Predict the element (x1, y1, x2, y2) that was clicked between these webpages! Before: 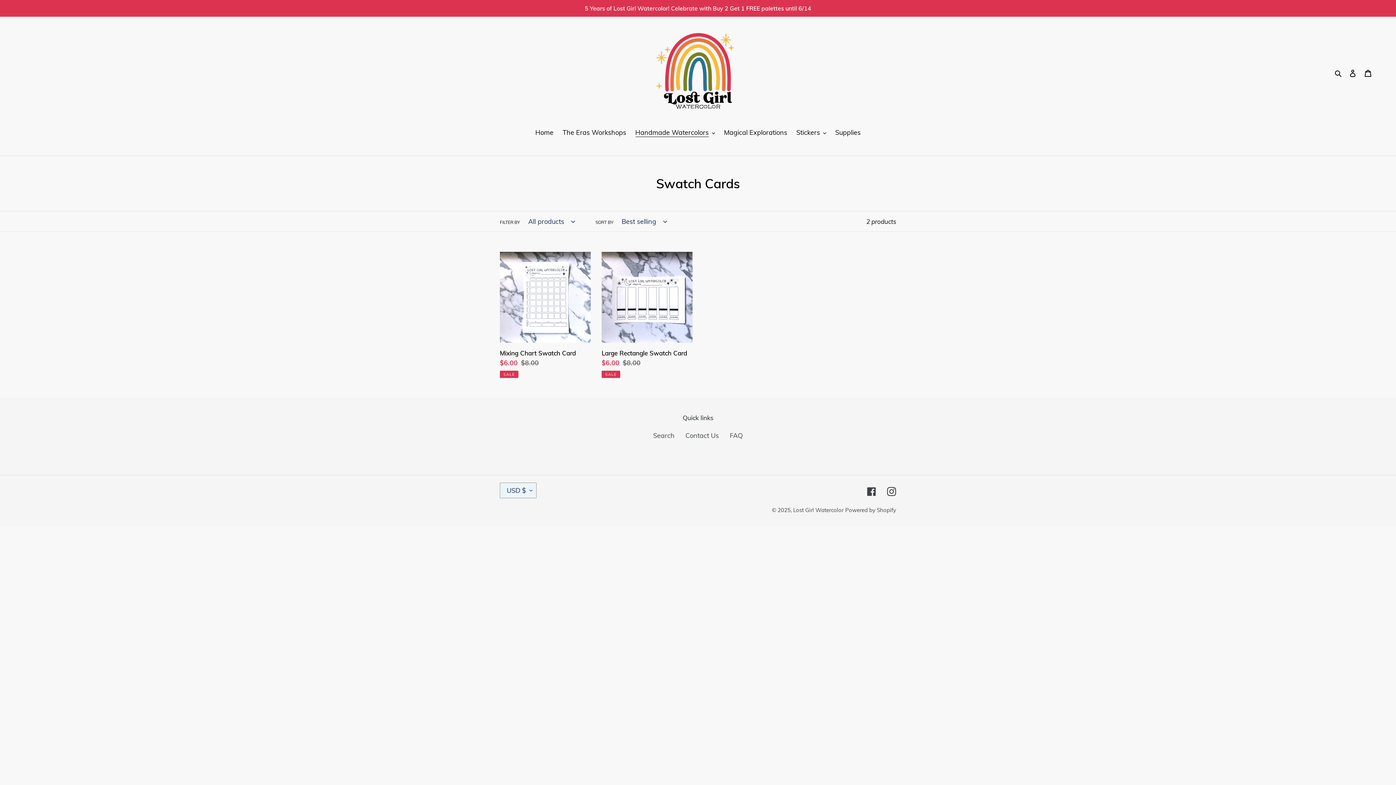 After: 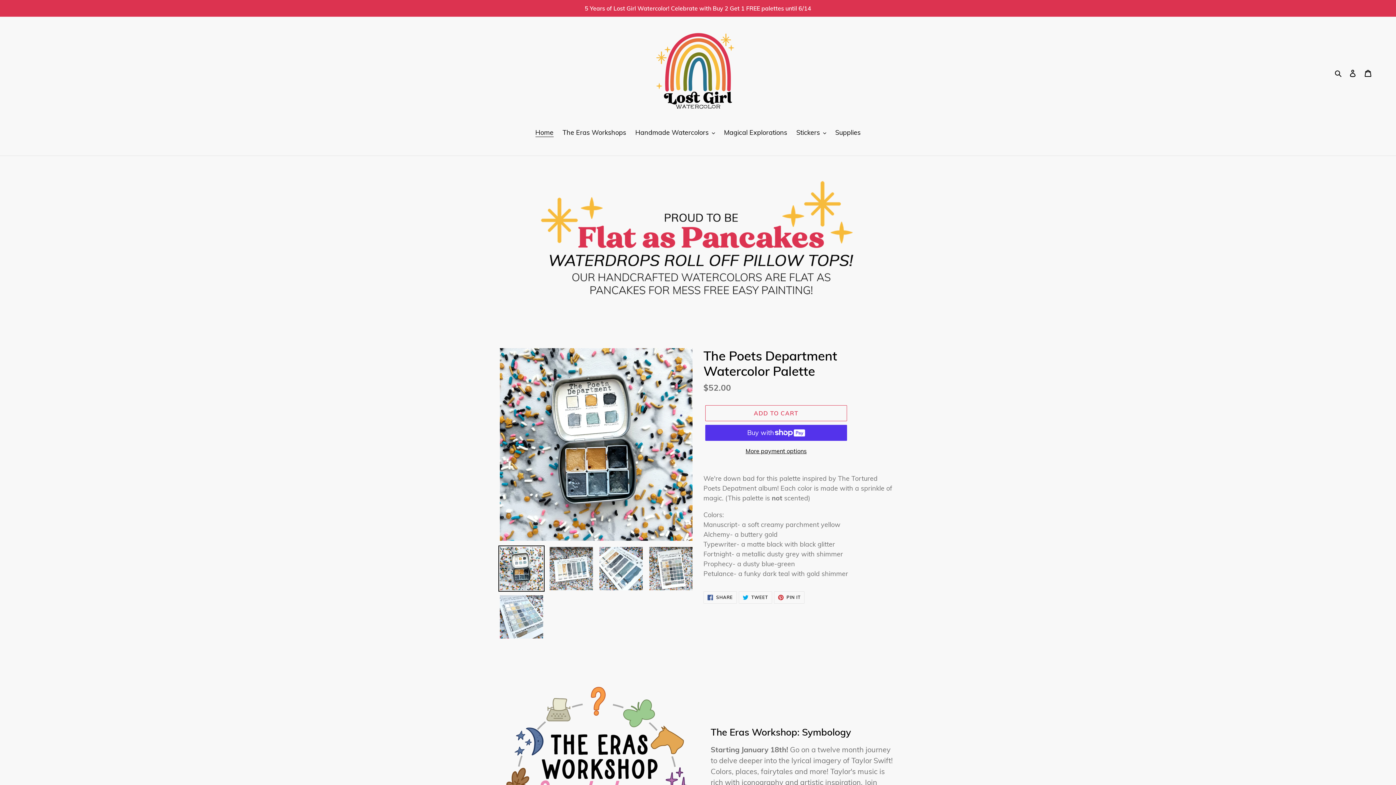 Action: bbox: (652, 27, 743, 118)